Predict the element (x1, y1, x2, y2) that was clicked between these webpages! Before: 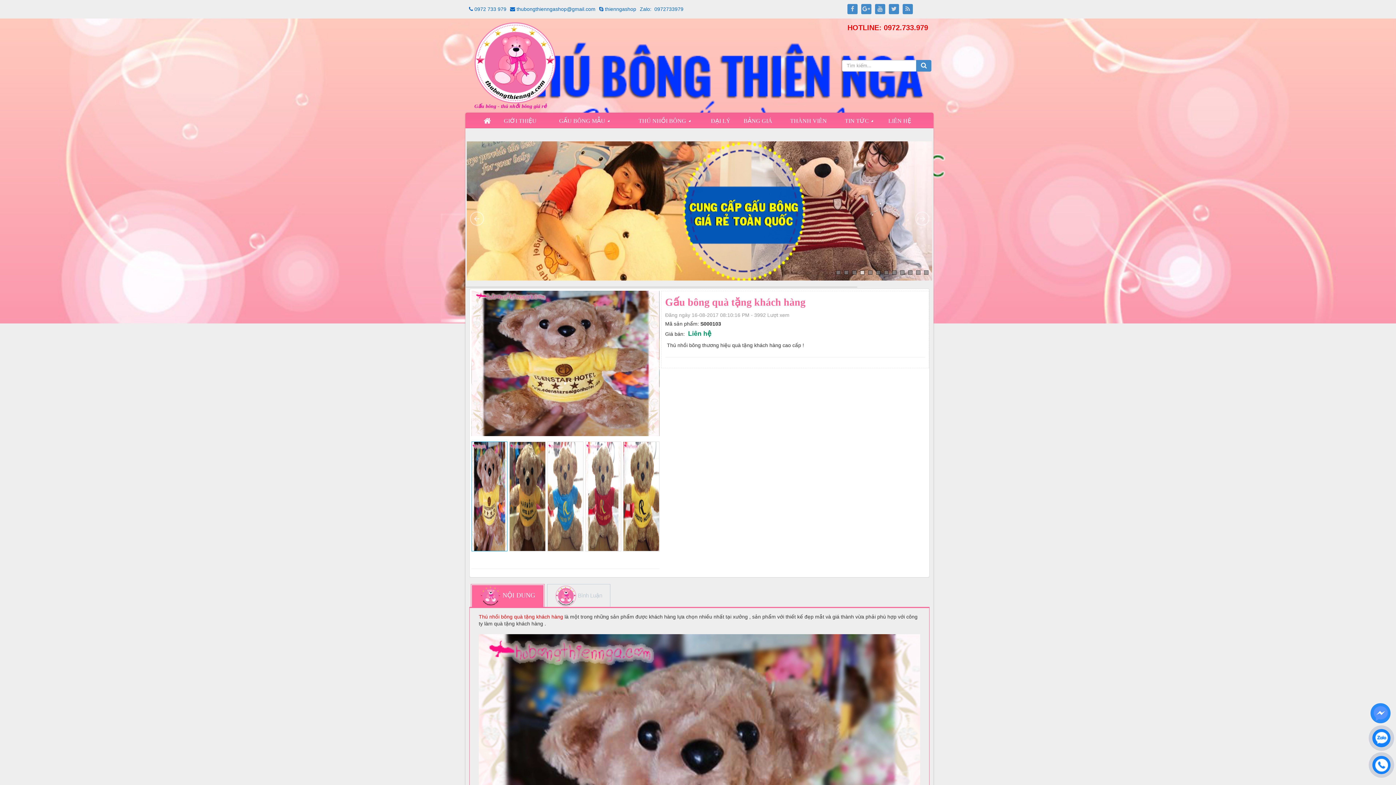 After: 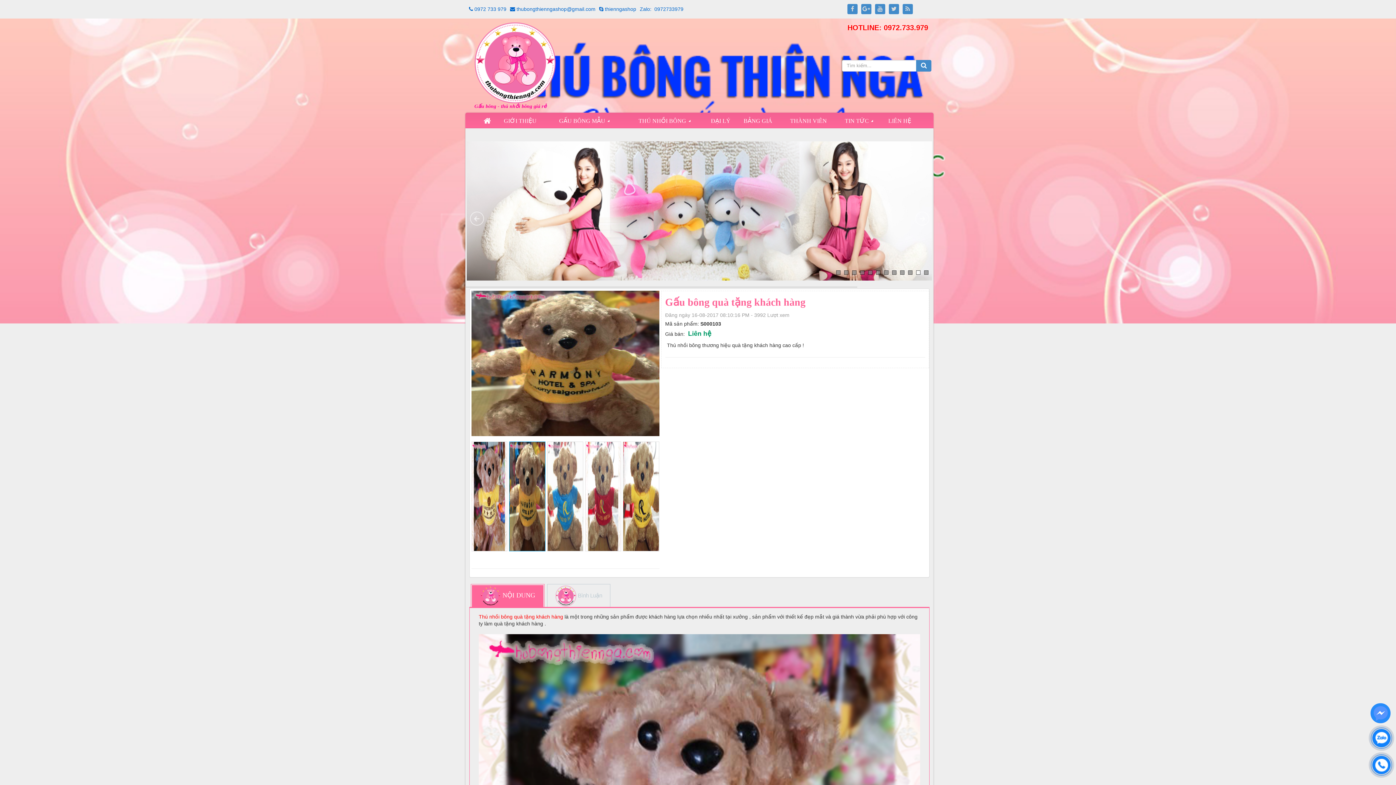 Action: bbox: (509, 442, 545, 551)